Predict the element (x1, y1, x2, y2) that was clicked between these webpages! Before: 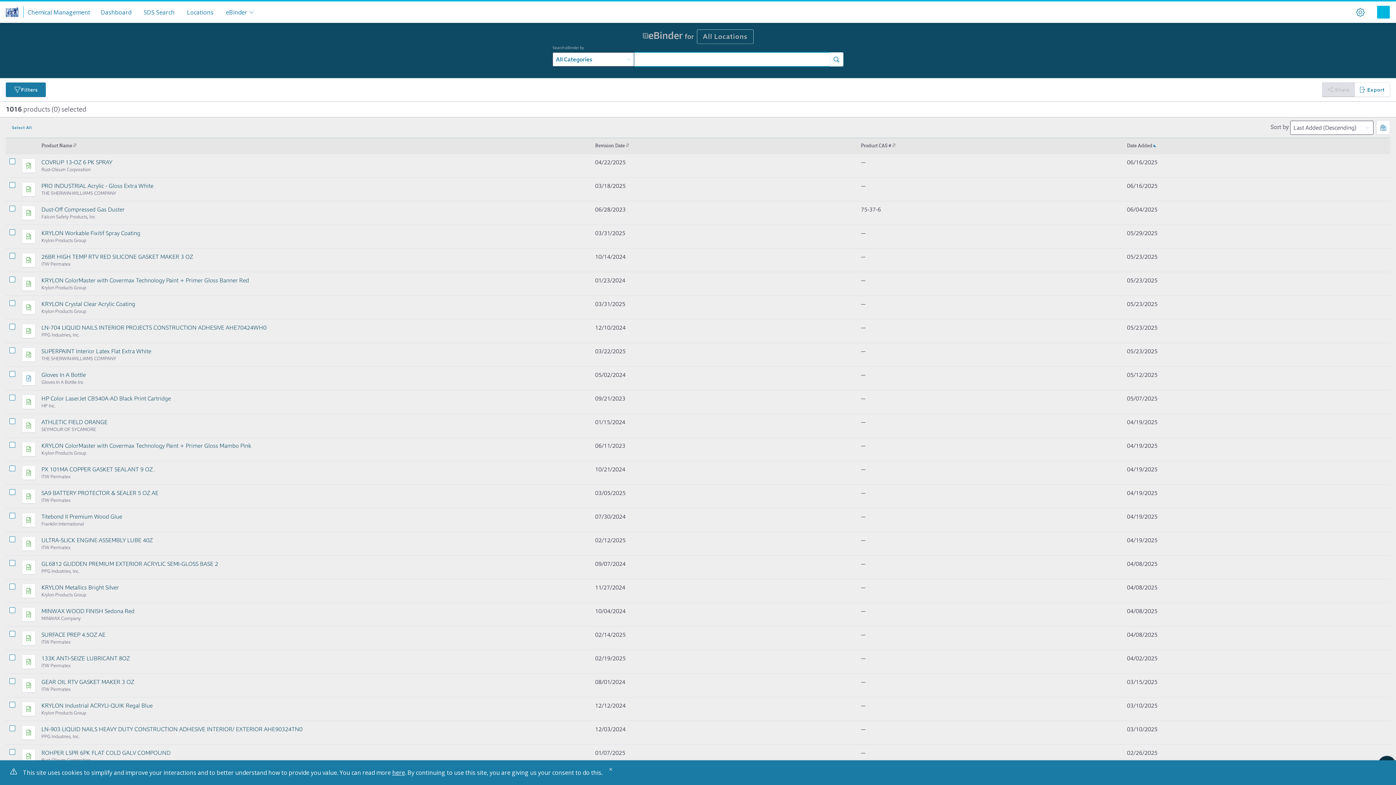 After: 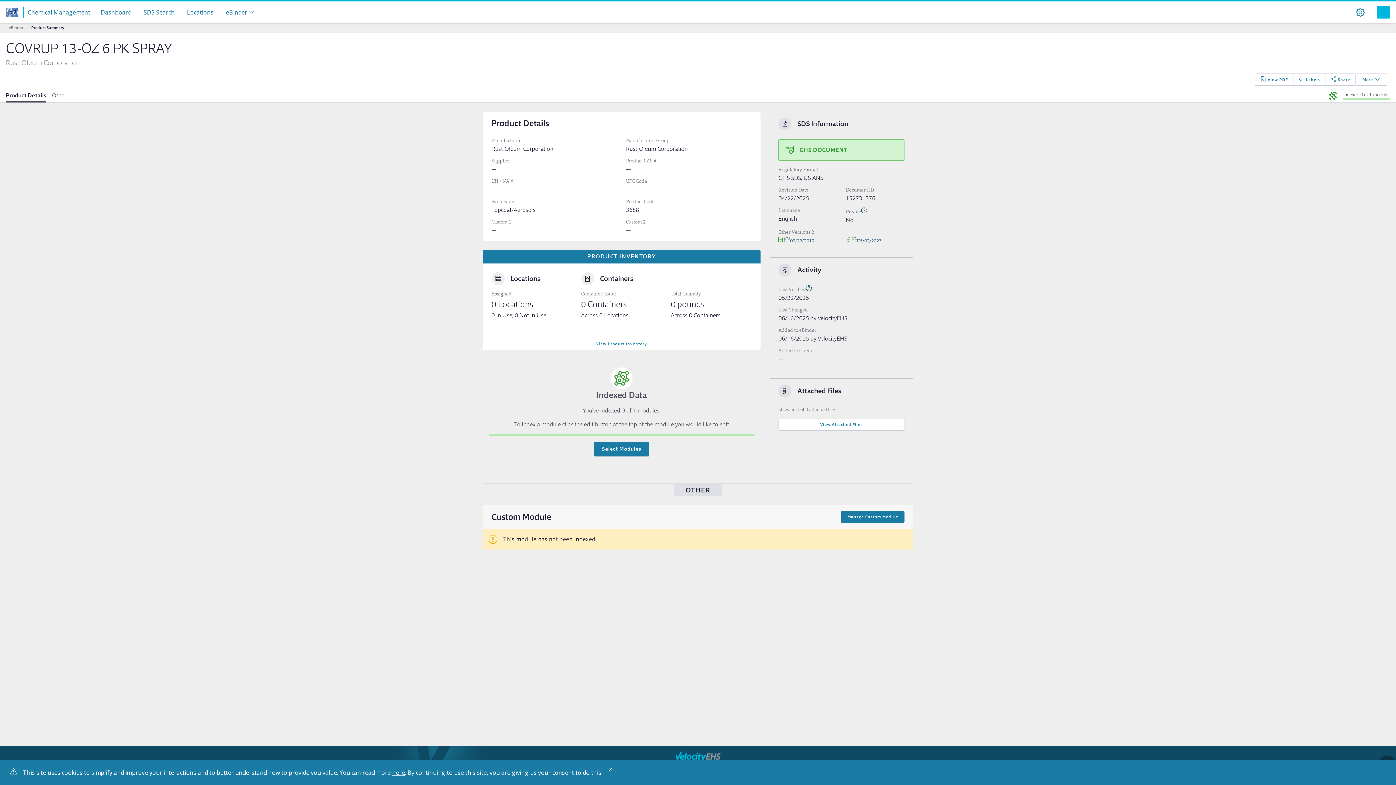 Action: bbox: (41, 158, 589, 166) label: COVRUP 13-OZ 6 PK SPRAY